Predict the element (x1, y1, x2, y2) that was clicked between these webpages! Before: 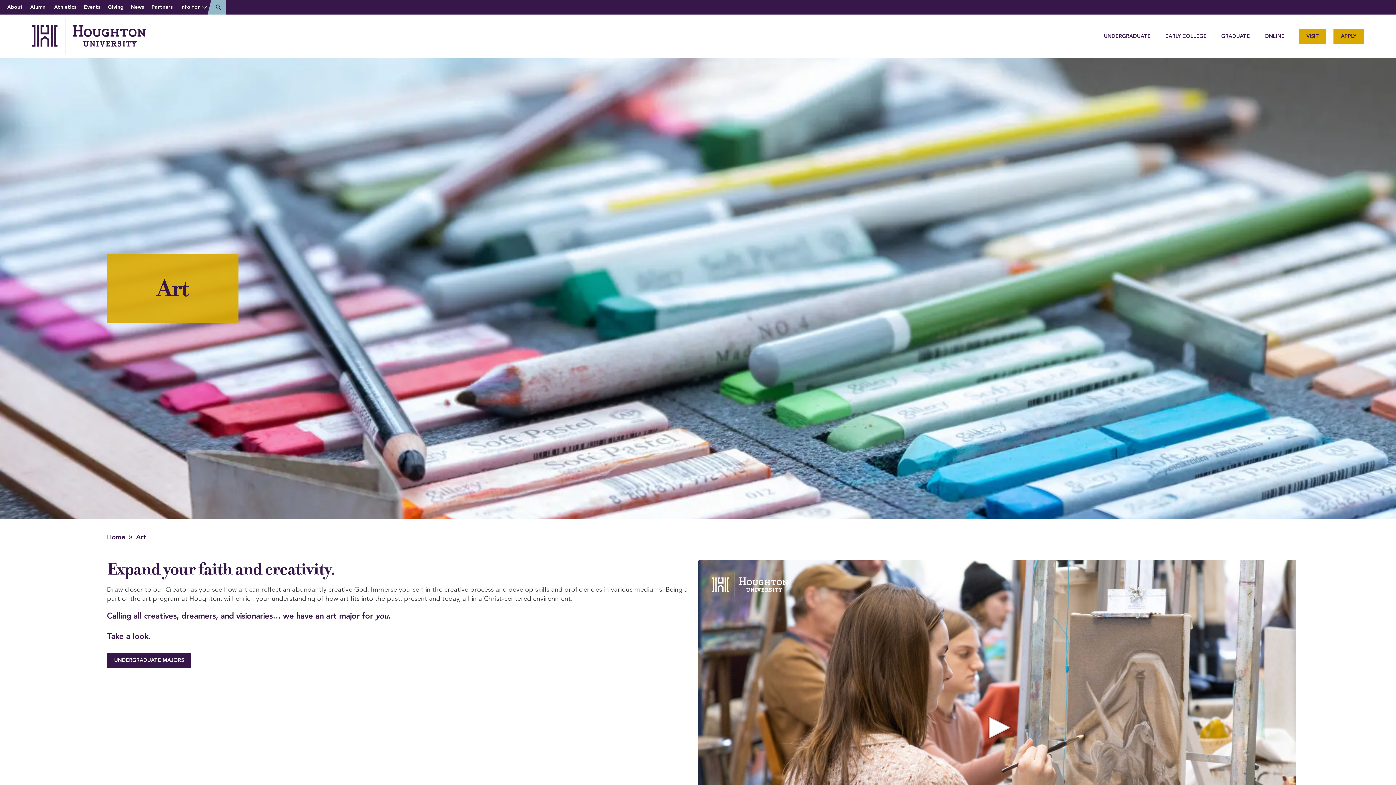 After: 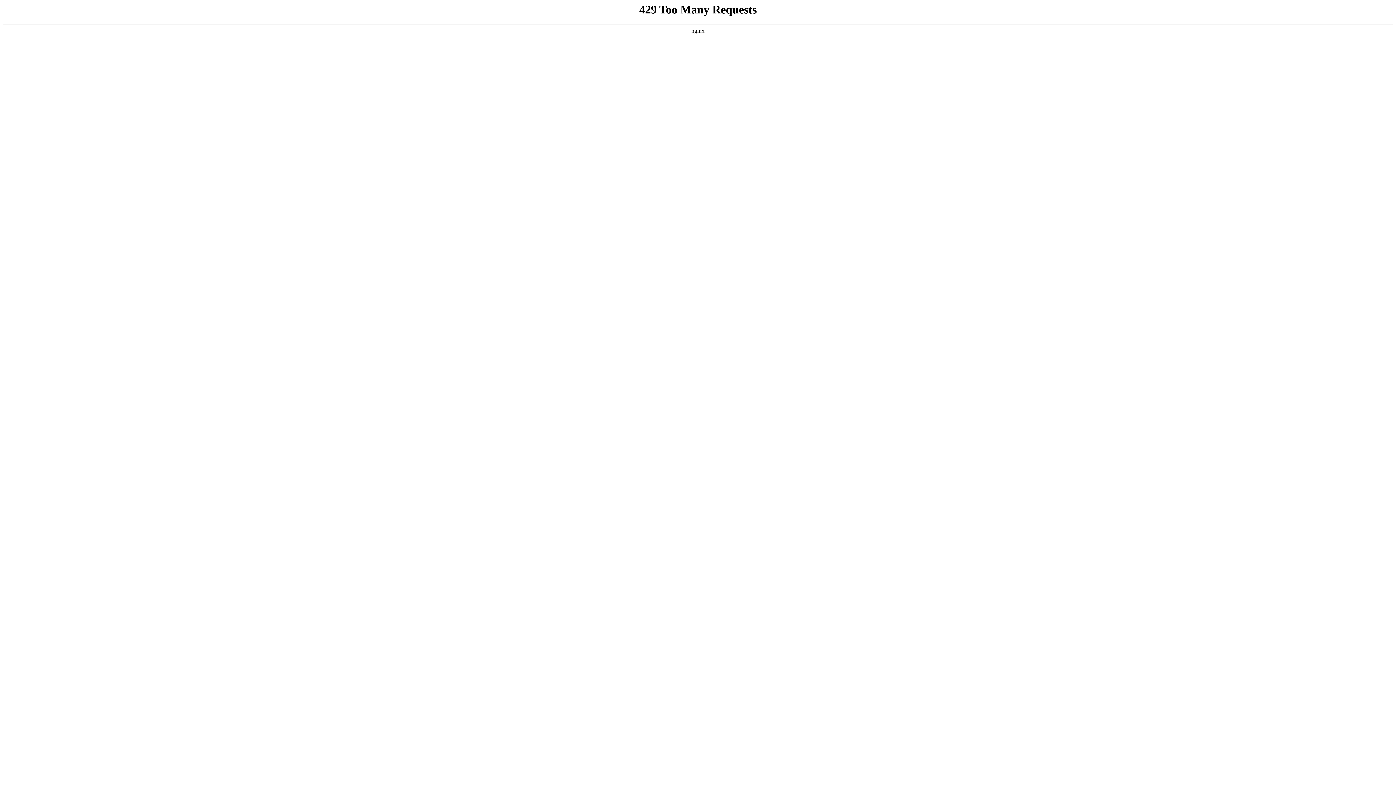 Action: label: Giving bbox: (108, 4, 123, 9)